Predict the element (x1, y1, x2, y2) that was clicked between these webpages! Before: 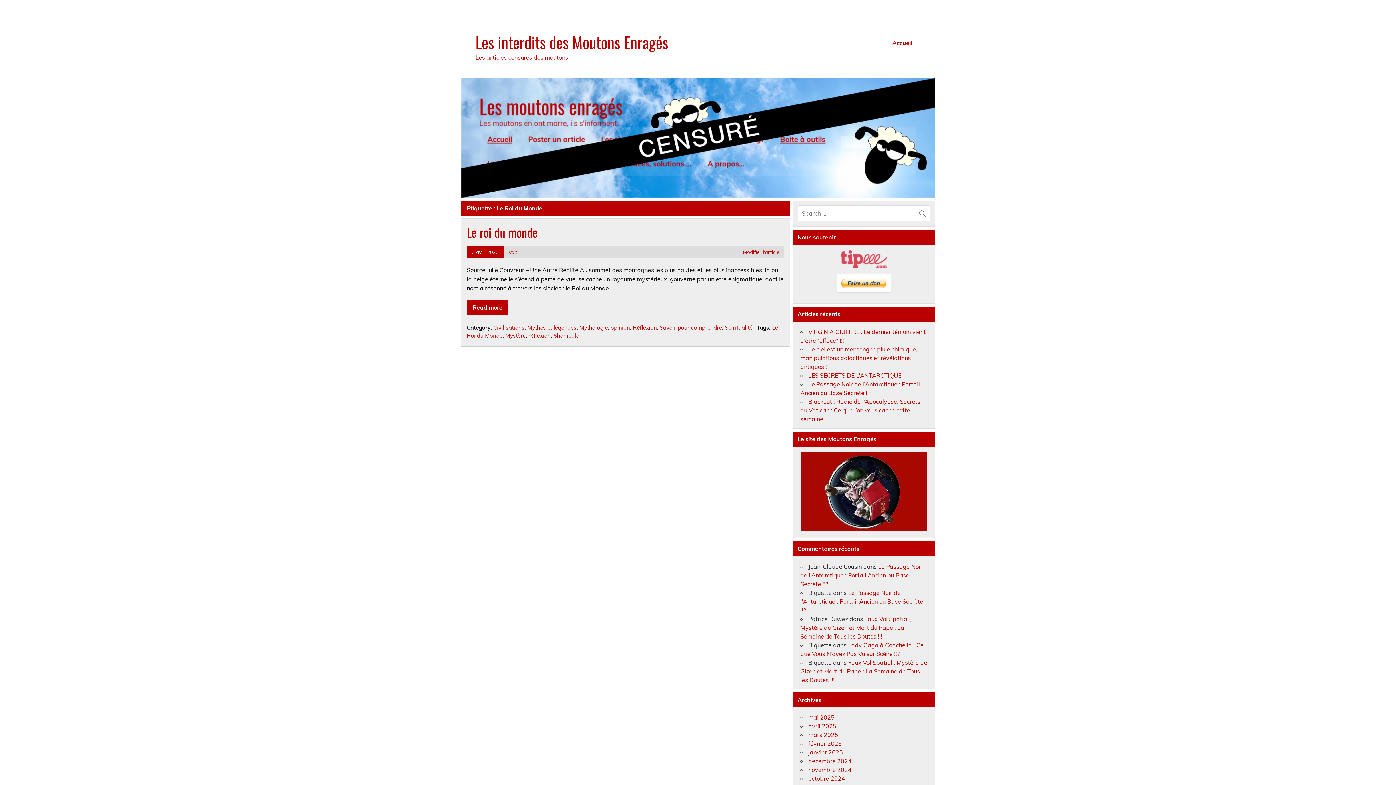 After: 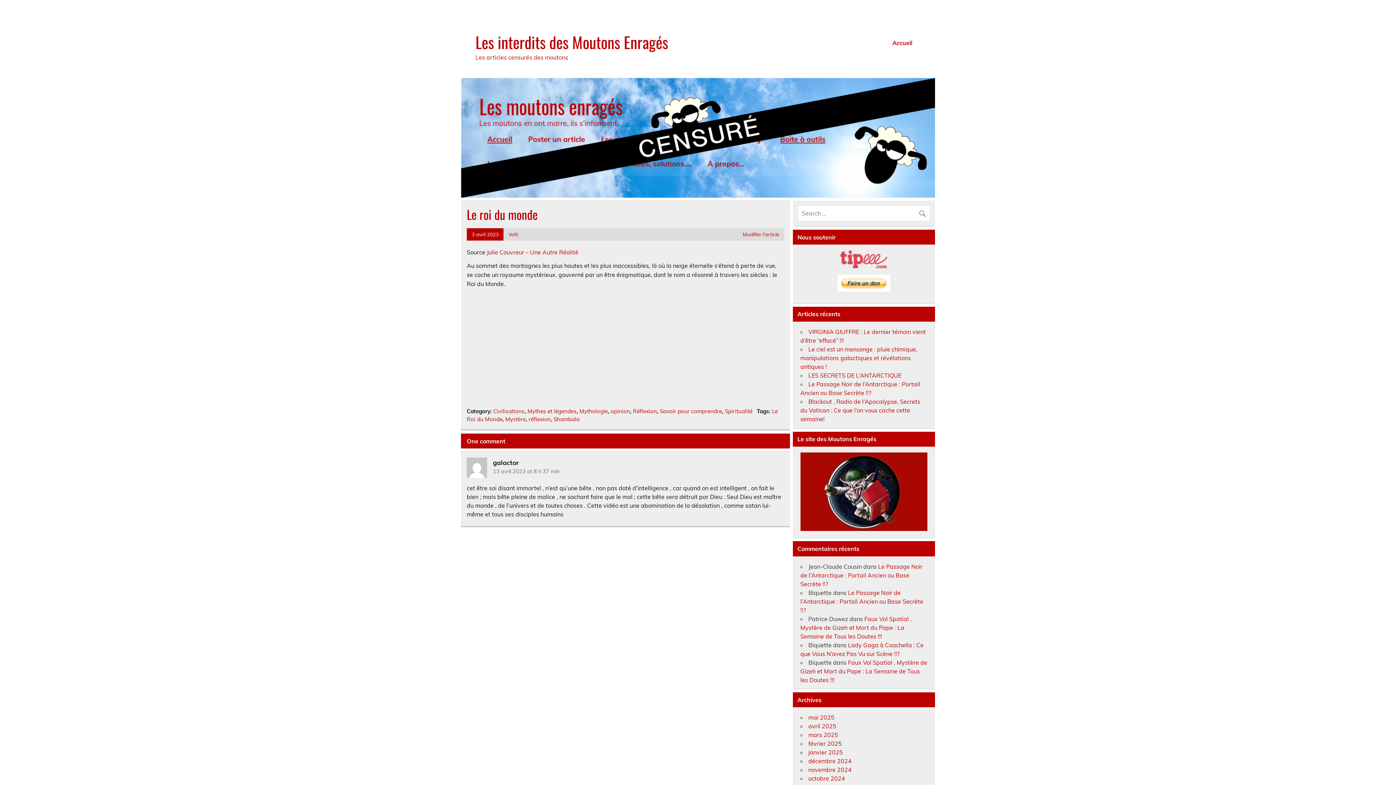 Action: bbox: (466, 223, 537, 241) label: Le roi du monde